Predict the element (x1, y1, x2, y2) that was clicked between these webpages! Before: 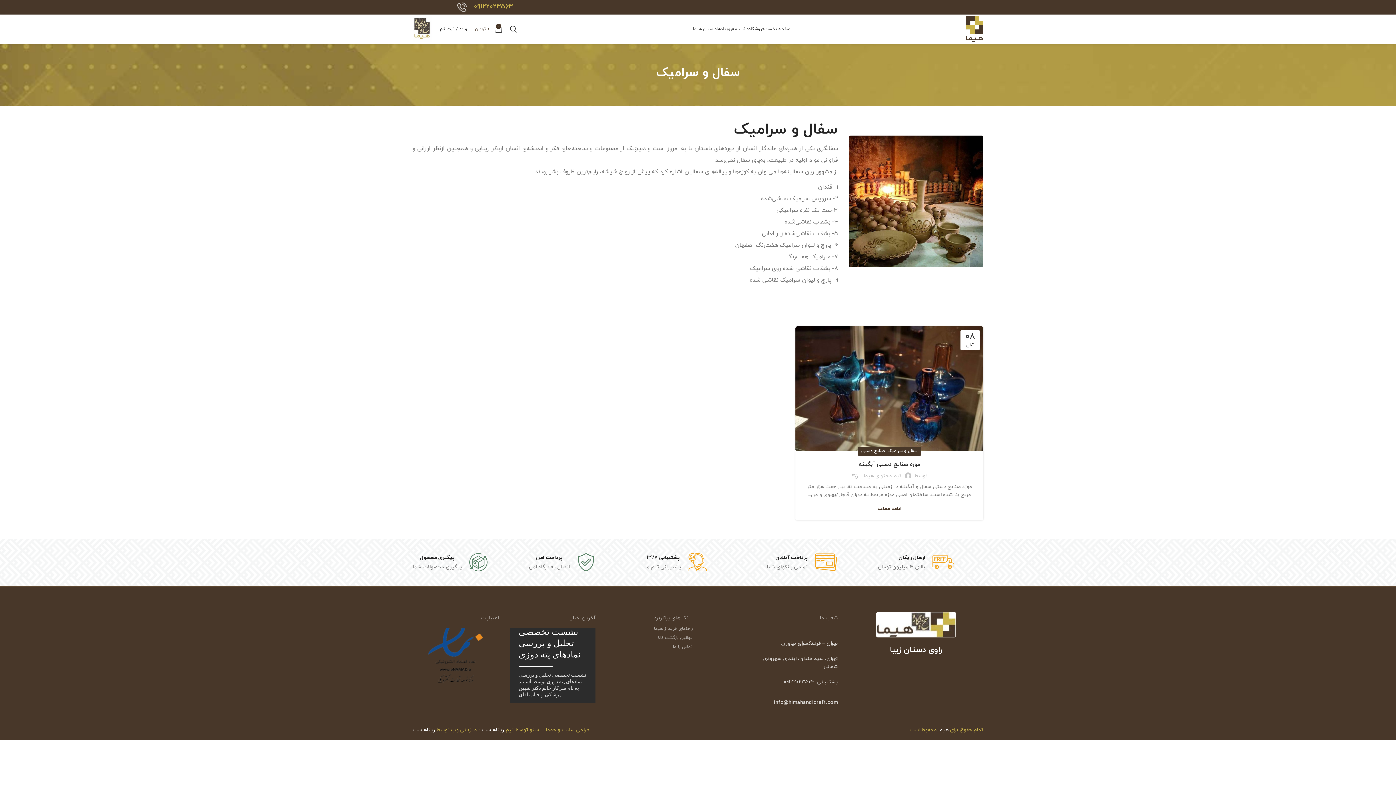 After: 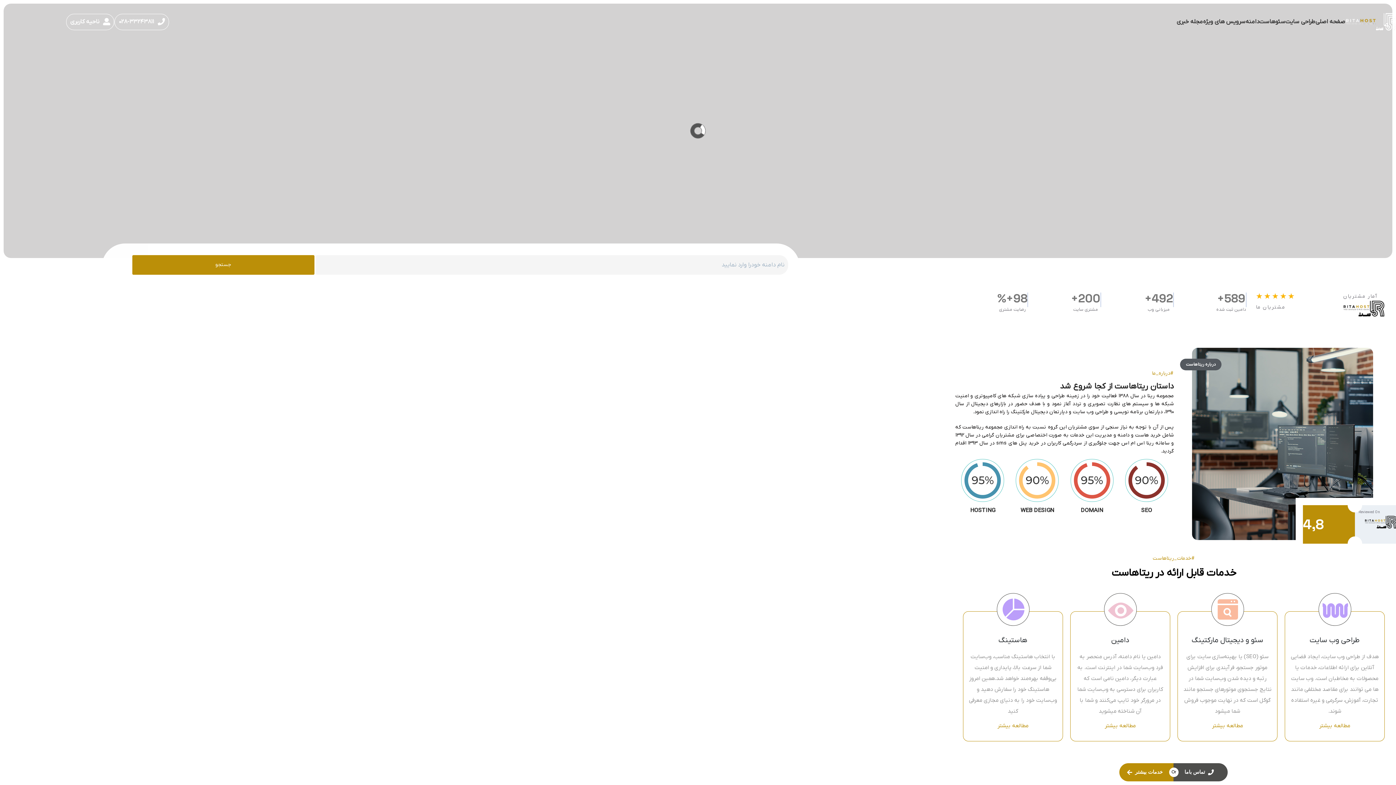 Action: label: ریتاهاست bbox: (481, 727, 504, 733)